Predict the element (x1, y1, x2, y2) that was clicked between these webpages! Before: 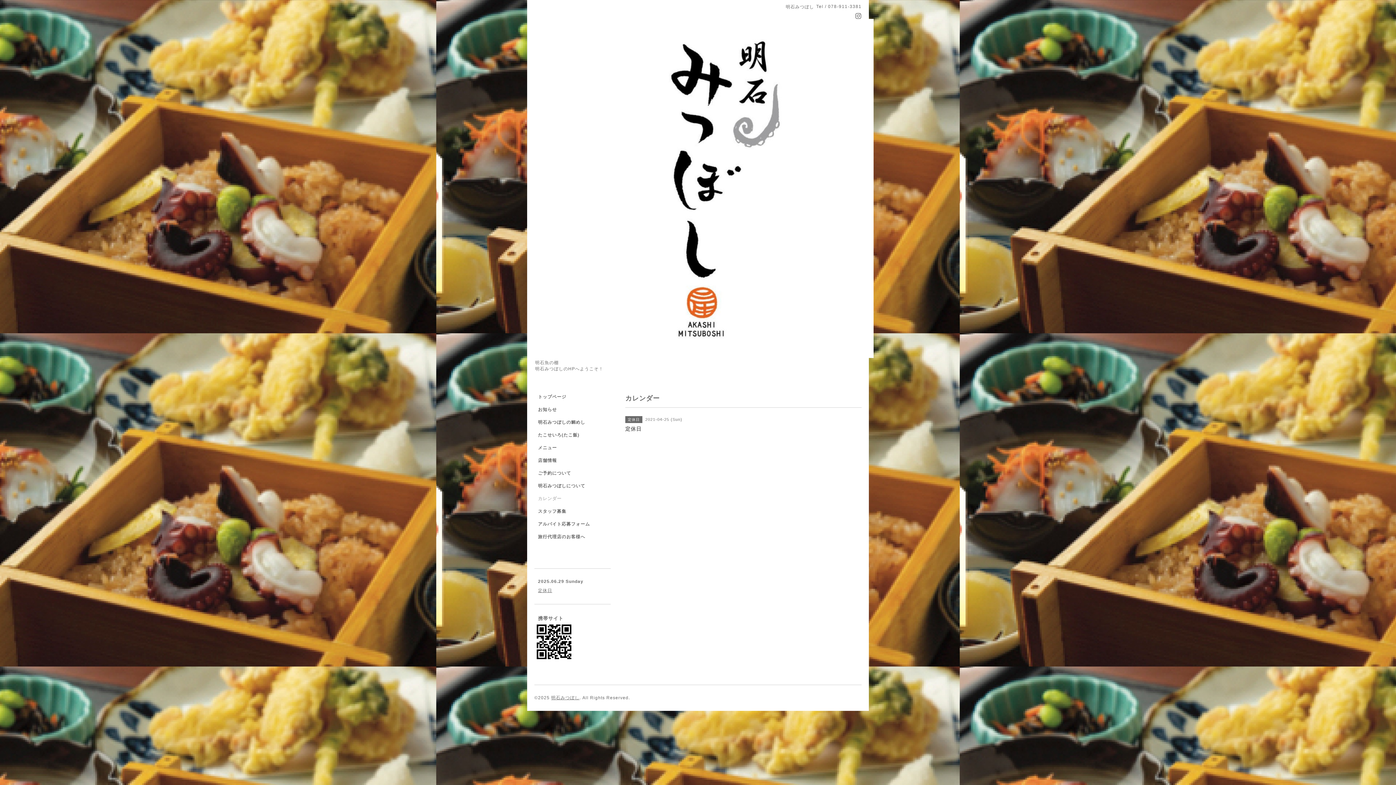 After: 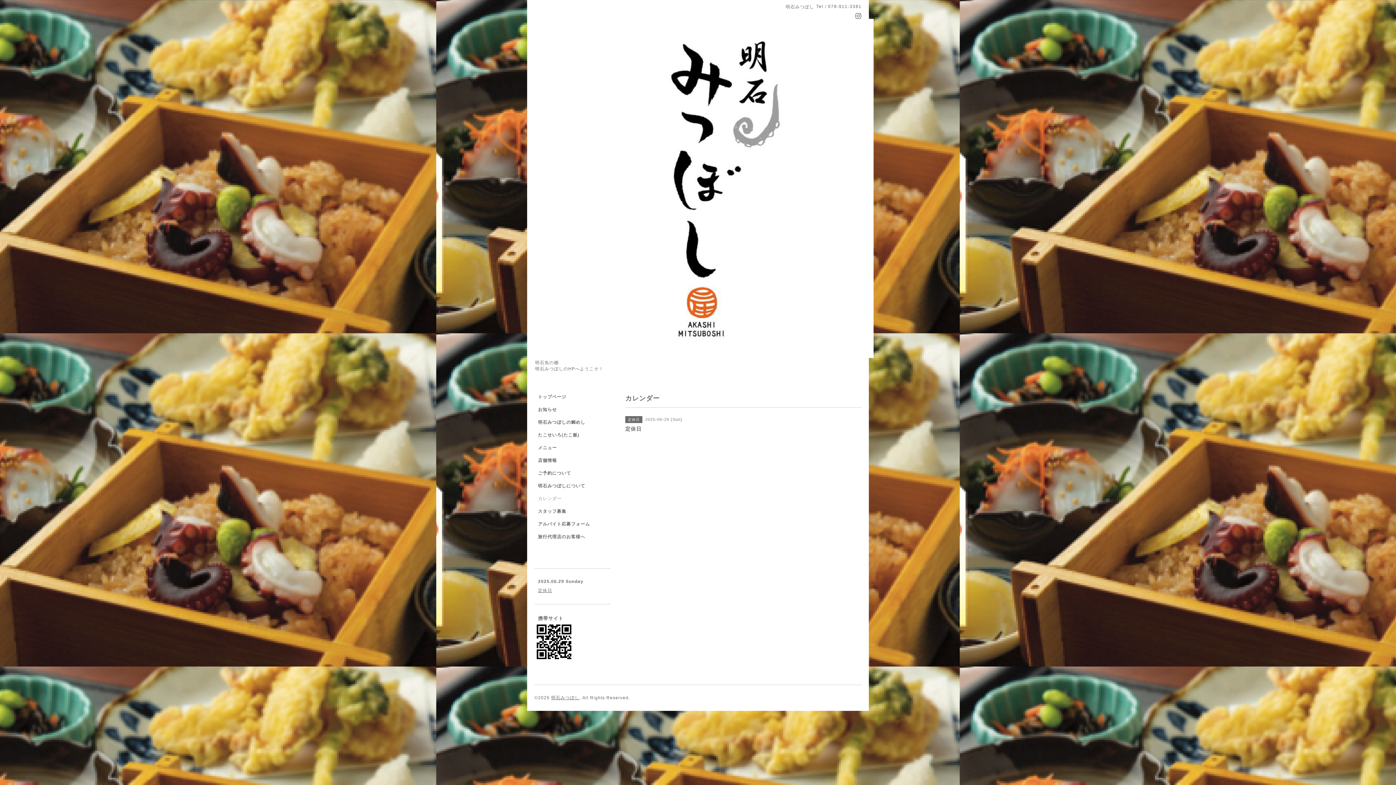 Action: bbox: (538, 588, 552, 593) label: 定休日